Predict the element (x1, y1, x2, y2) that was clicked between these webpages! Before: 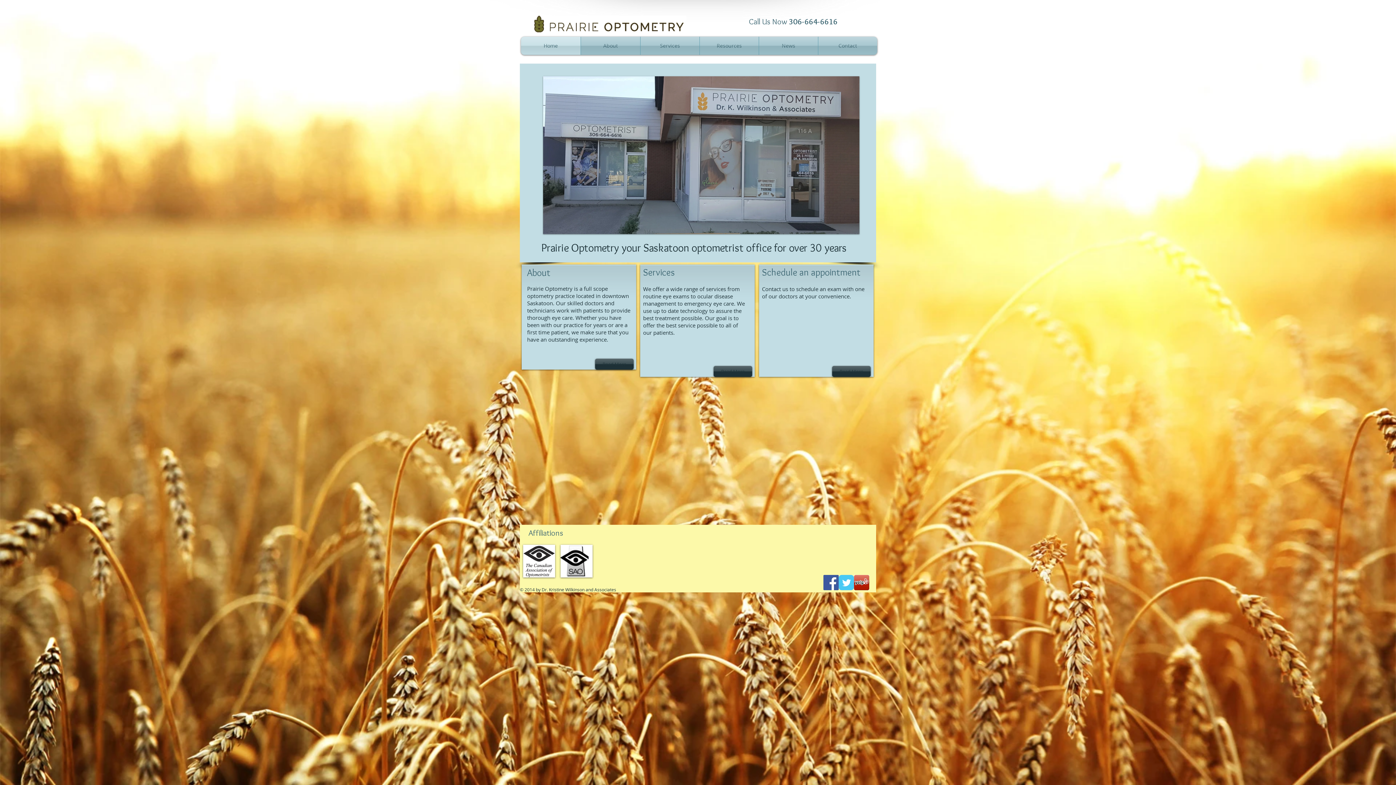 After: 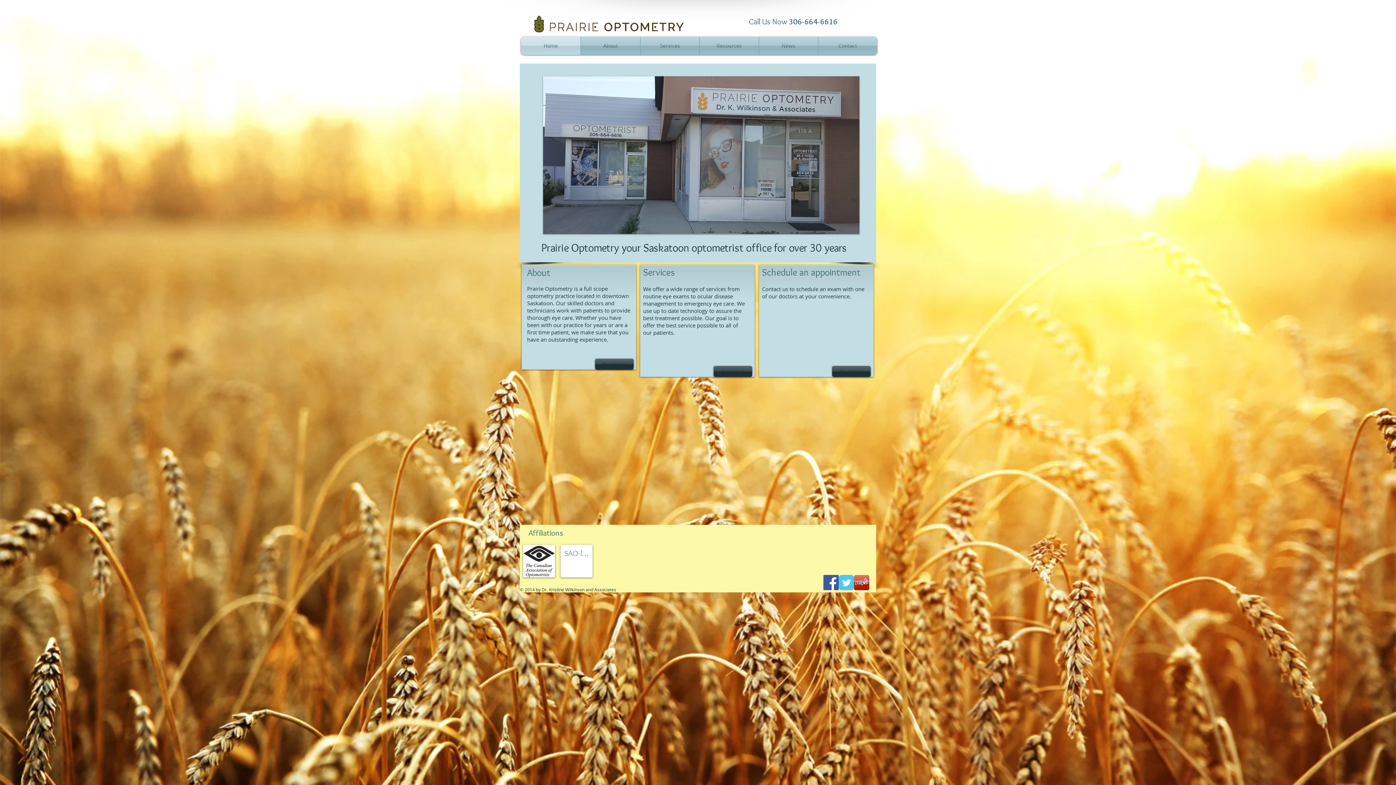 Action: label: SAO-logo---Saskatchewan-Association-Optometrists_edited.png bbox: (560, 545, 592, 577)